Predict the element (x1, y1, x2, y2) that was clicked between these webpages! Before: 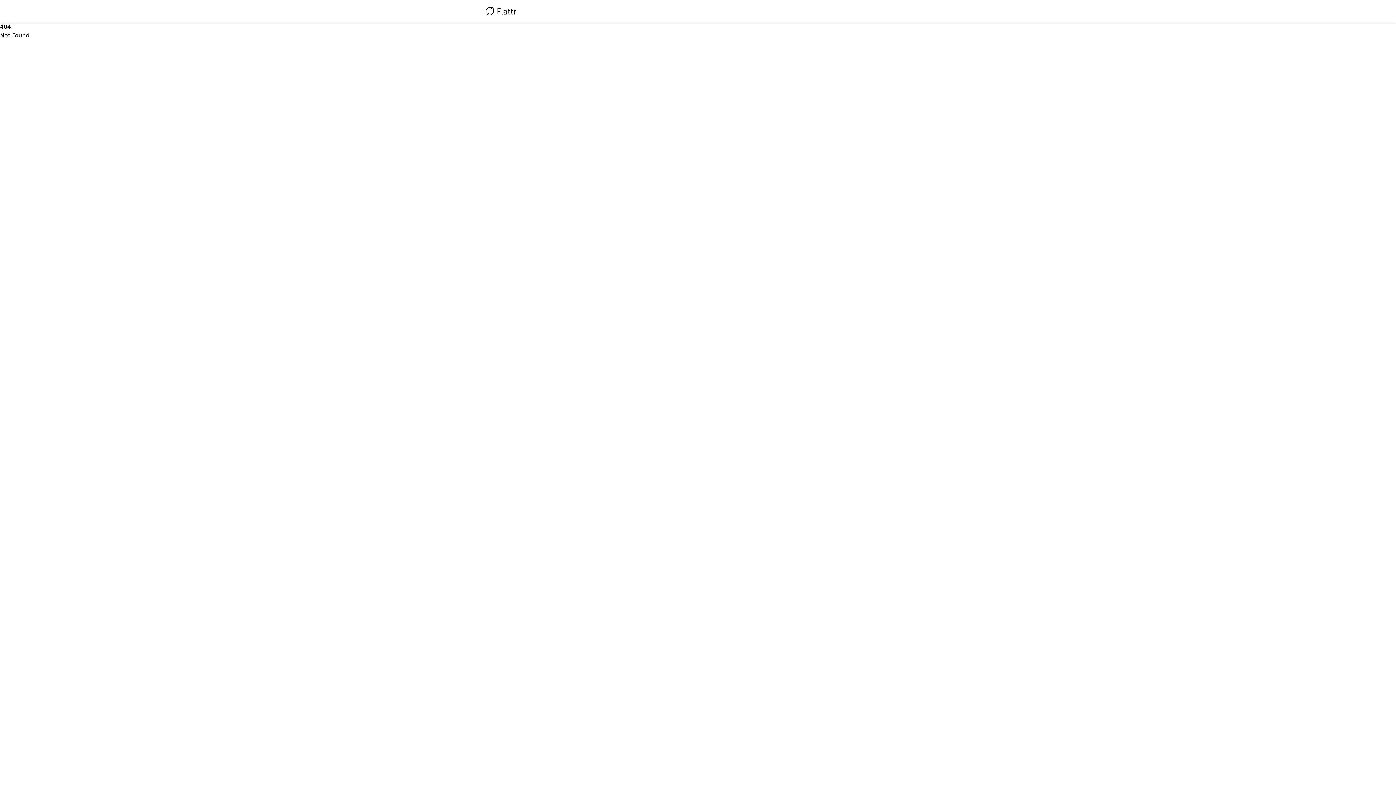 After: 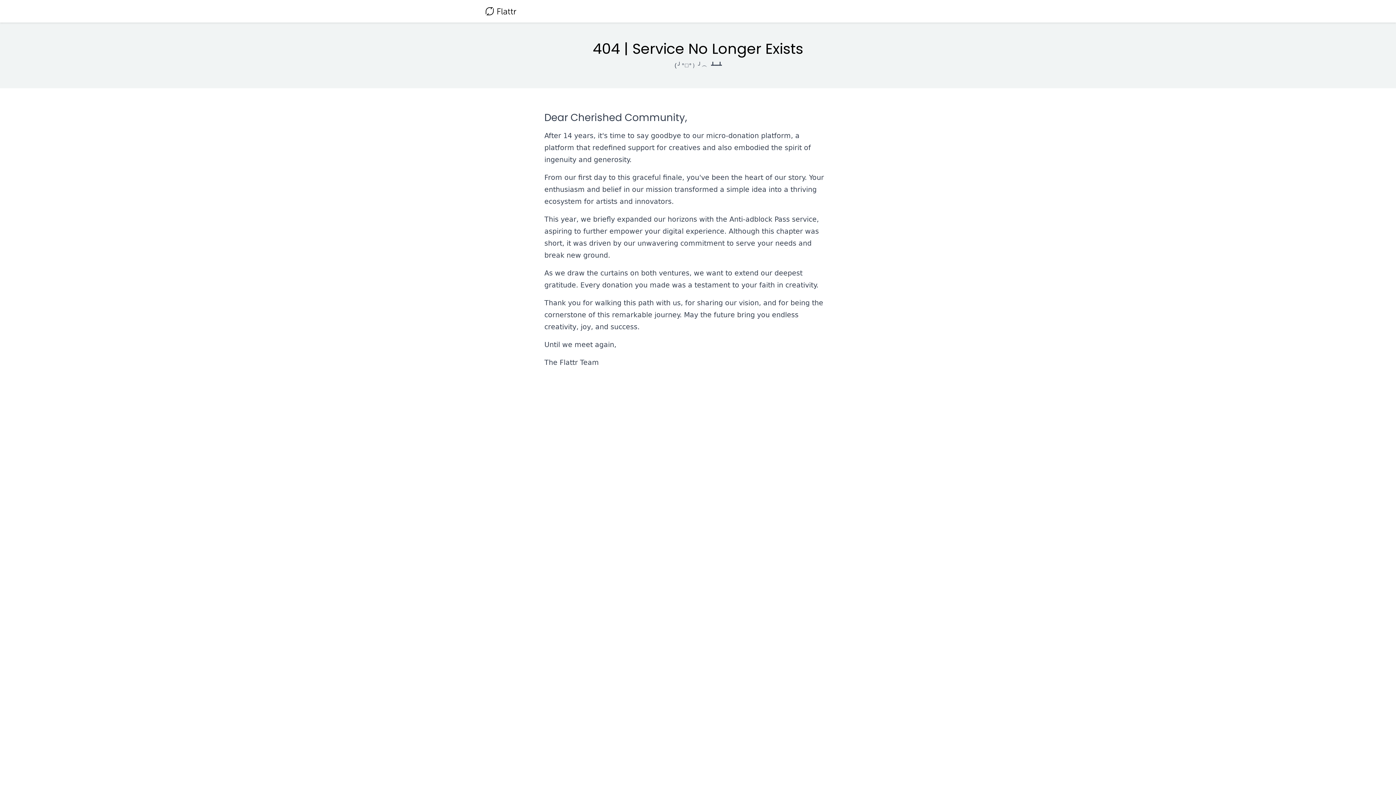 Action: bbox: (485, 4, 516, 18)